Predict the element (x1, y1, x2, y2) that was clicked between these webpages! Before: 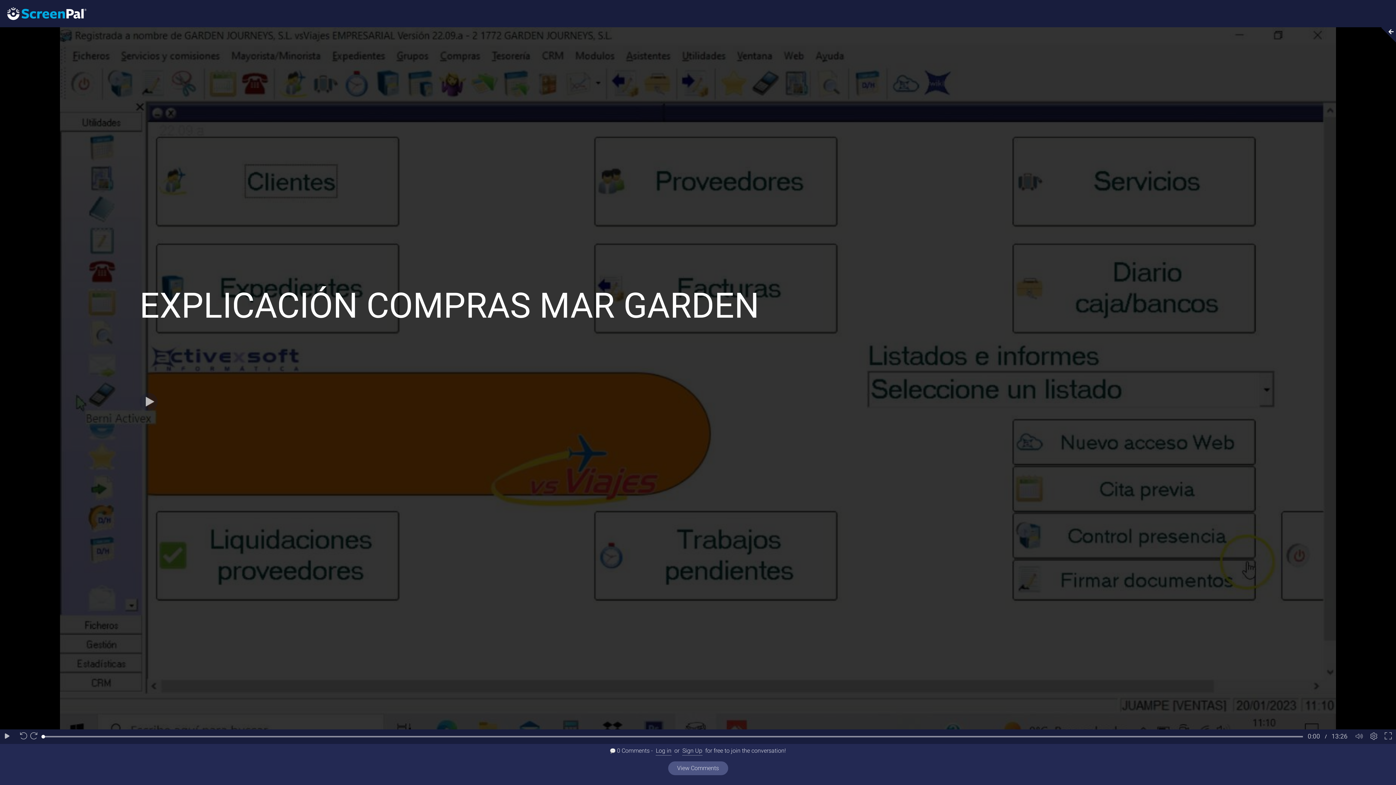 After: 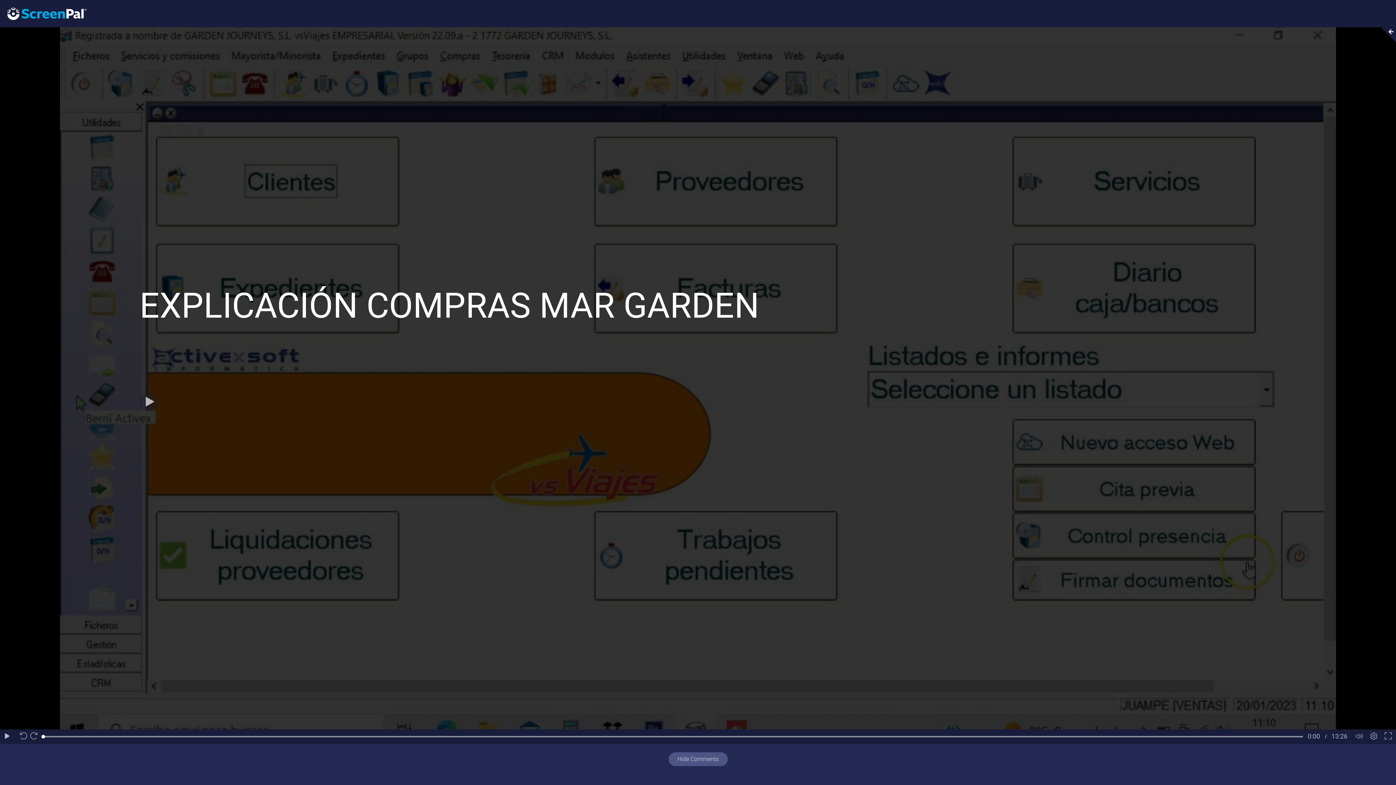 Action: label: View Comments bbox: (668, 761, 728, 775)